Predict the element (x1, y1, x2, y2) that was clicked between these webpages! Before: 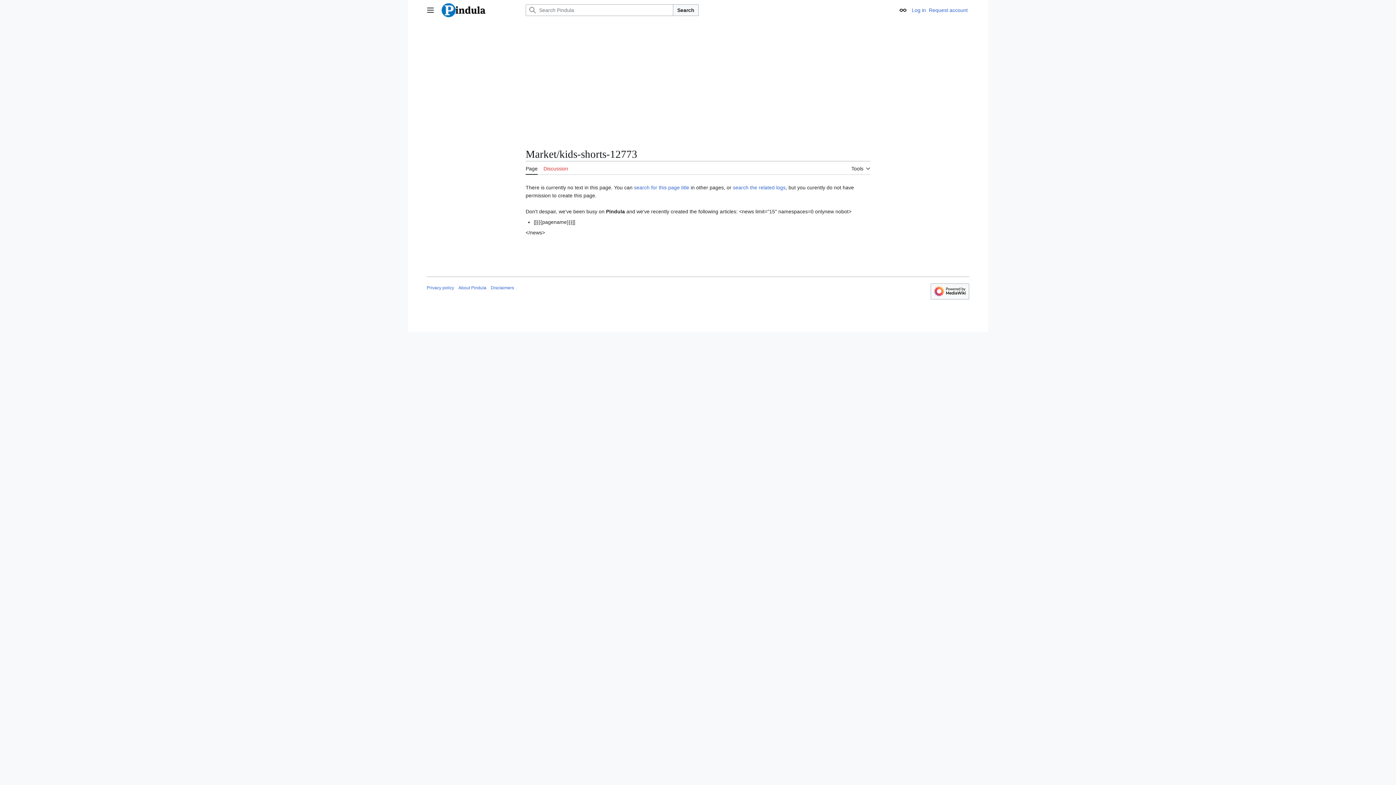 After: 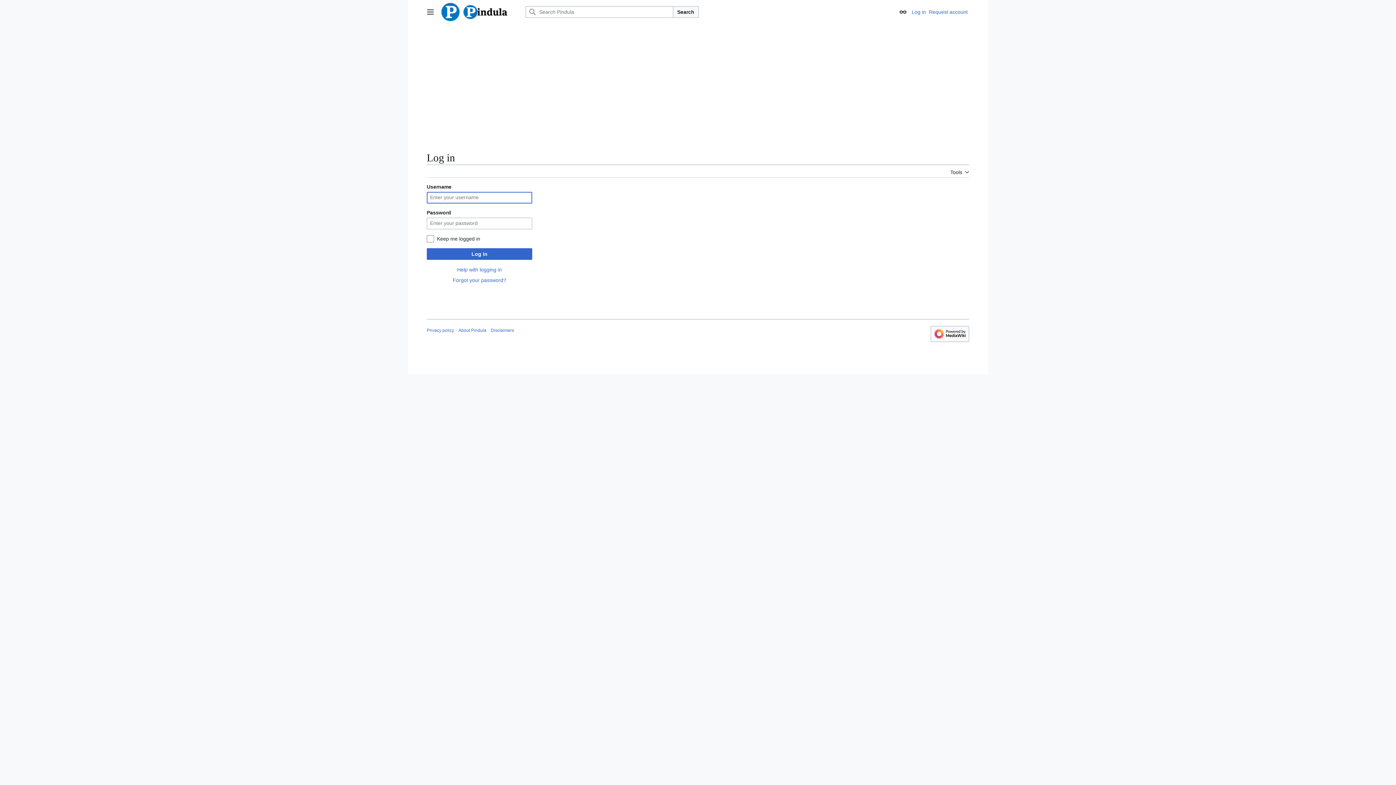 Action: bbox: (912, 7, 926, 13) label: Log in